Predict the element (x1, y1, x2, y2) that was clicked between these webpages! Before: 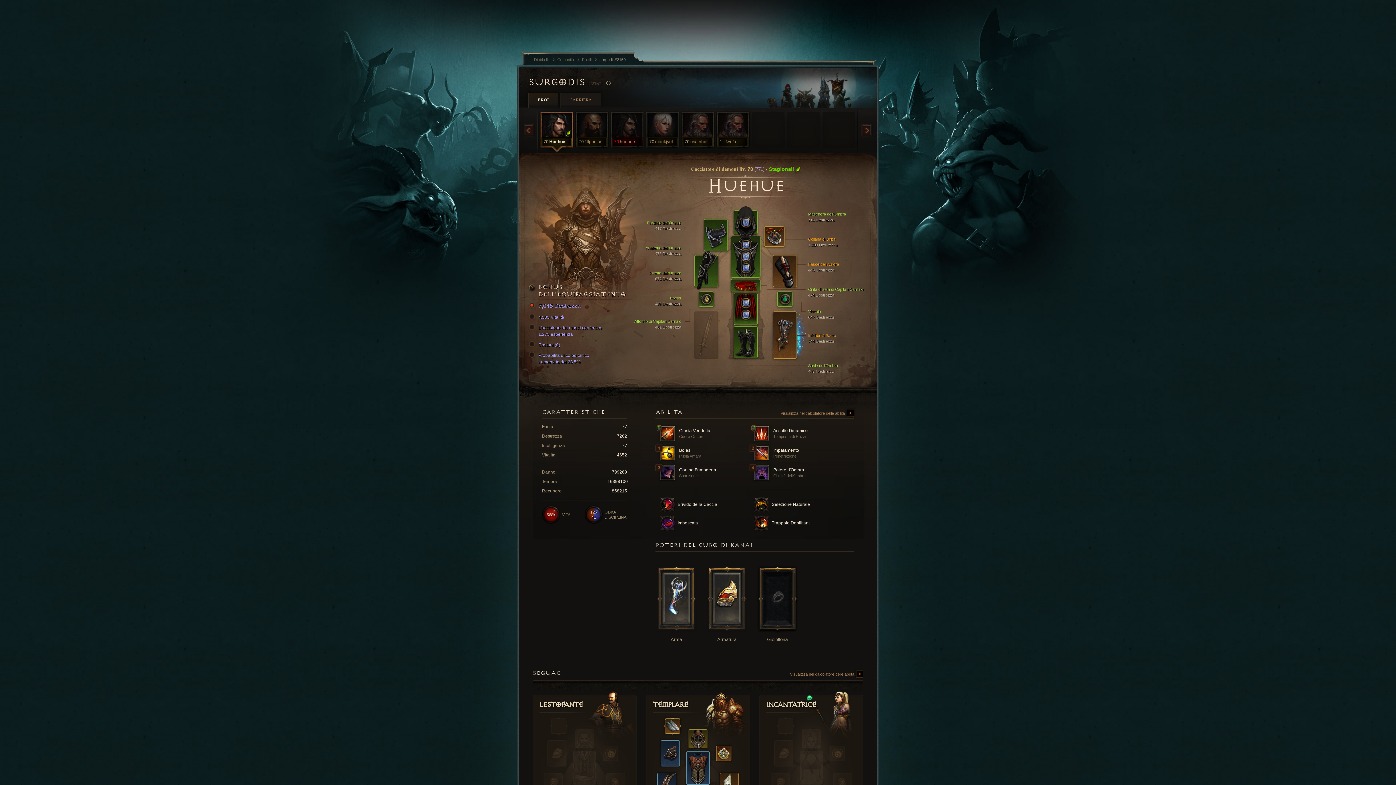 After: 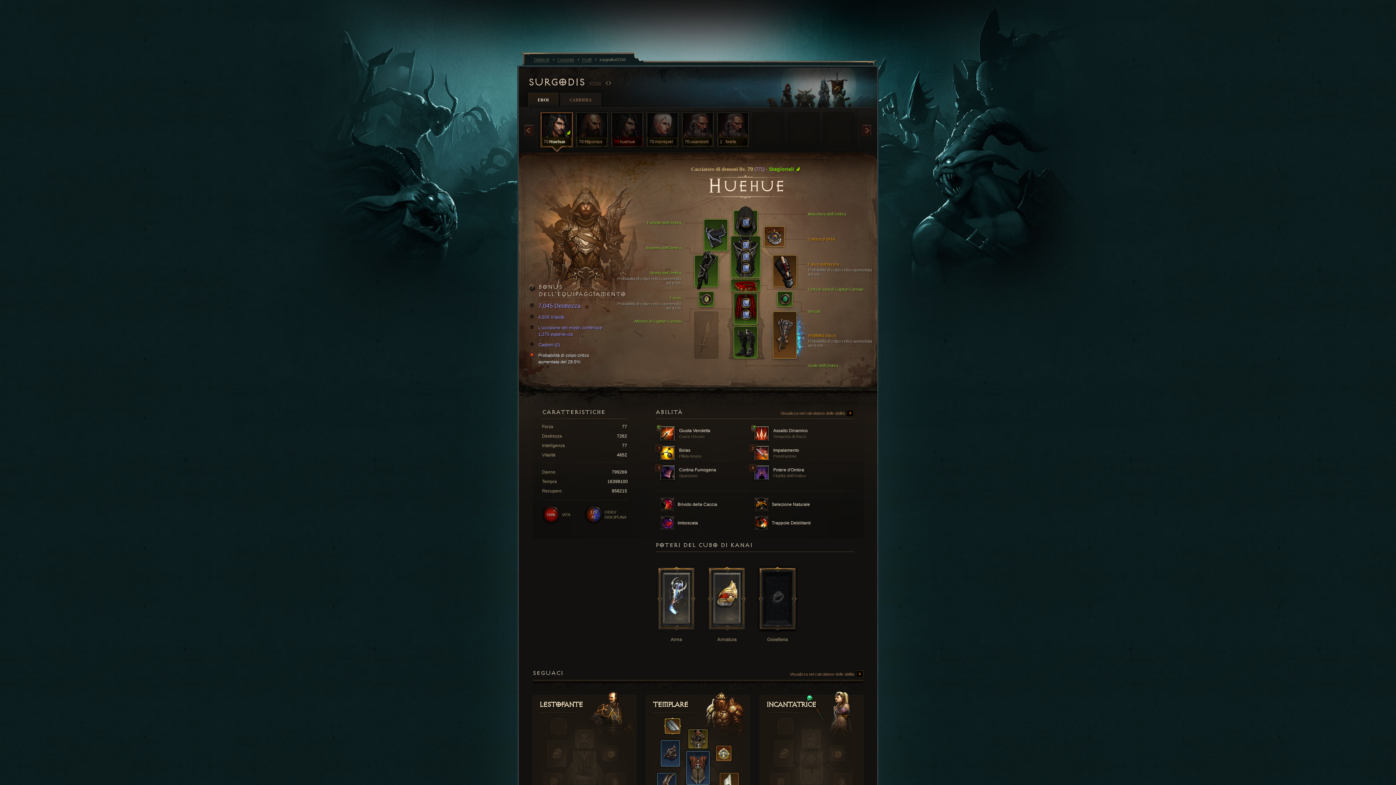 Action: label: Probabilità di colpo critico aumentata del 28.5% bbox: (531, 352, 610, 365)